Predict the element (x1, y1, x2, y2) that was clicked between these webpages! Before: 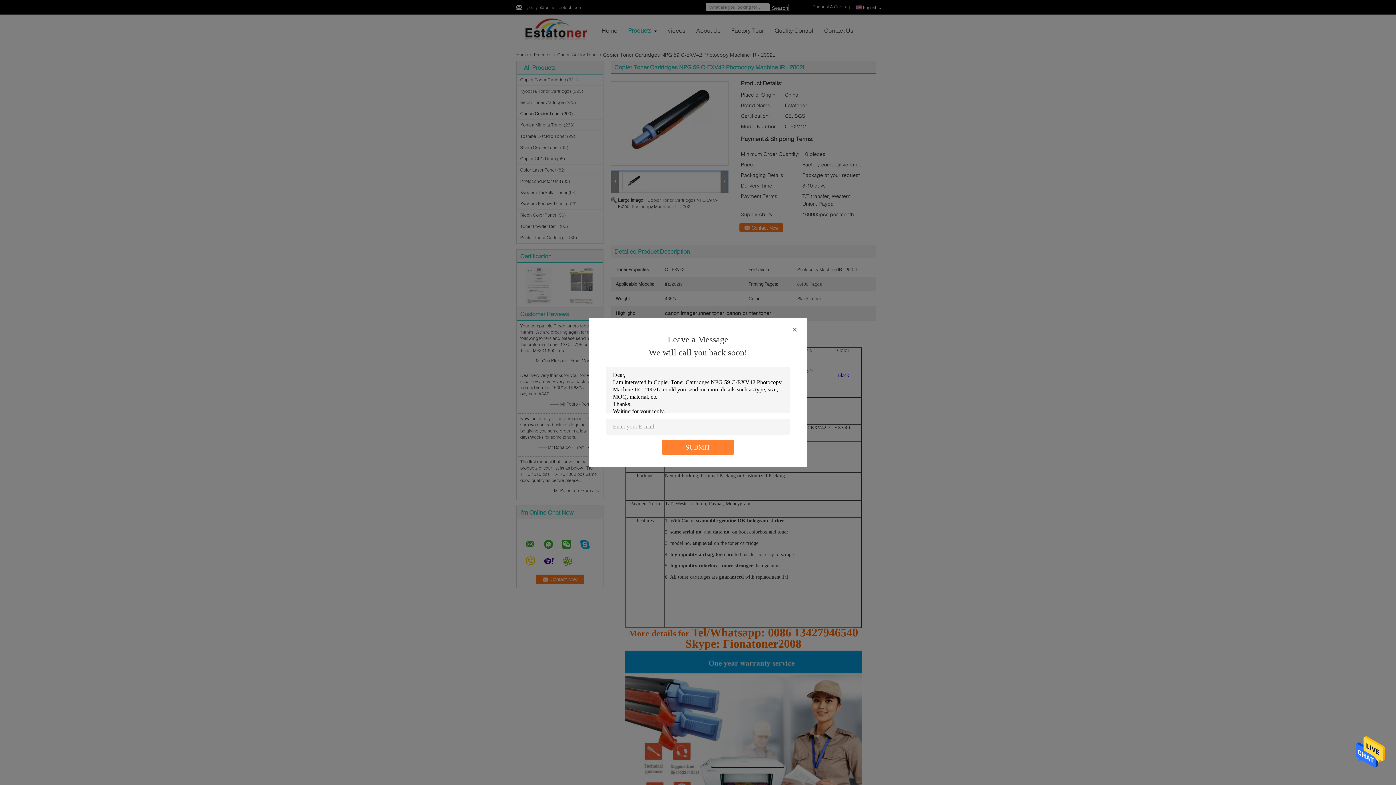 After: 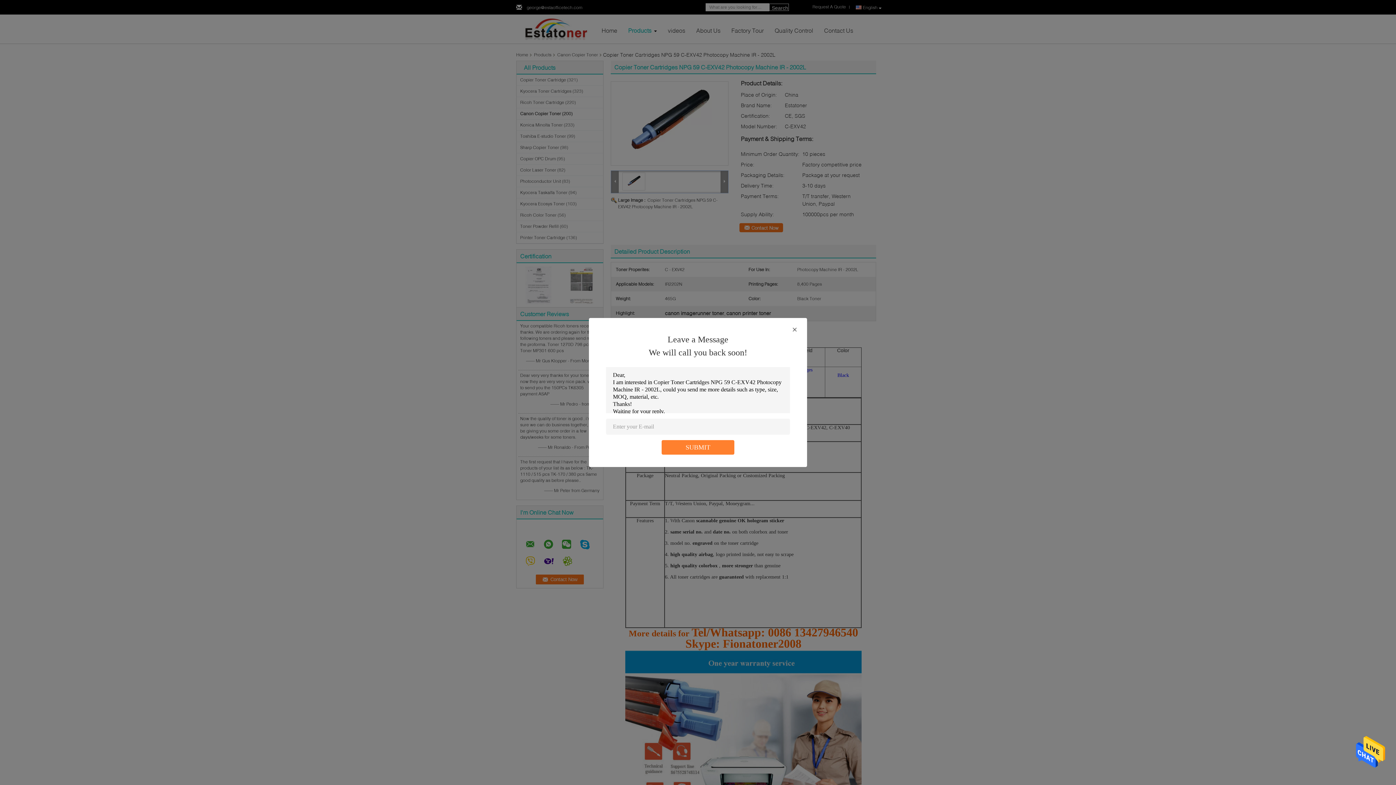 Action: bbox: (1356, 750, 1385, 755)